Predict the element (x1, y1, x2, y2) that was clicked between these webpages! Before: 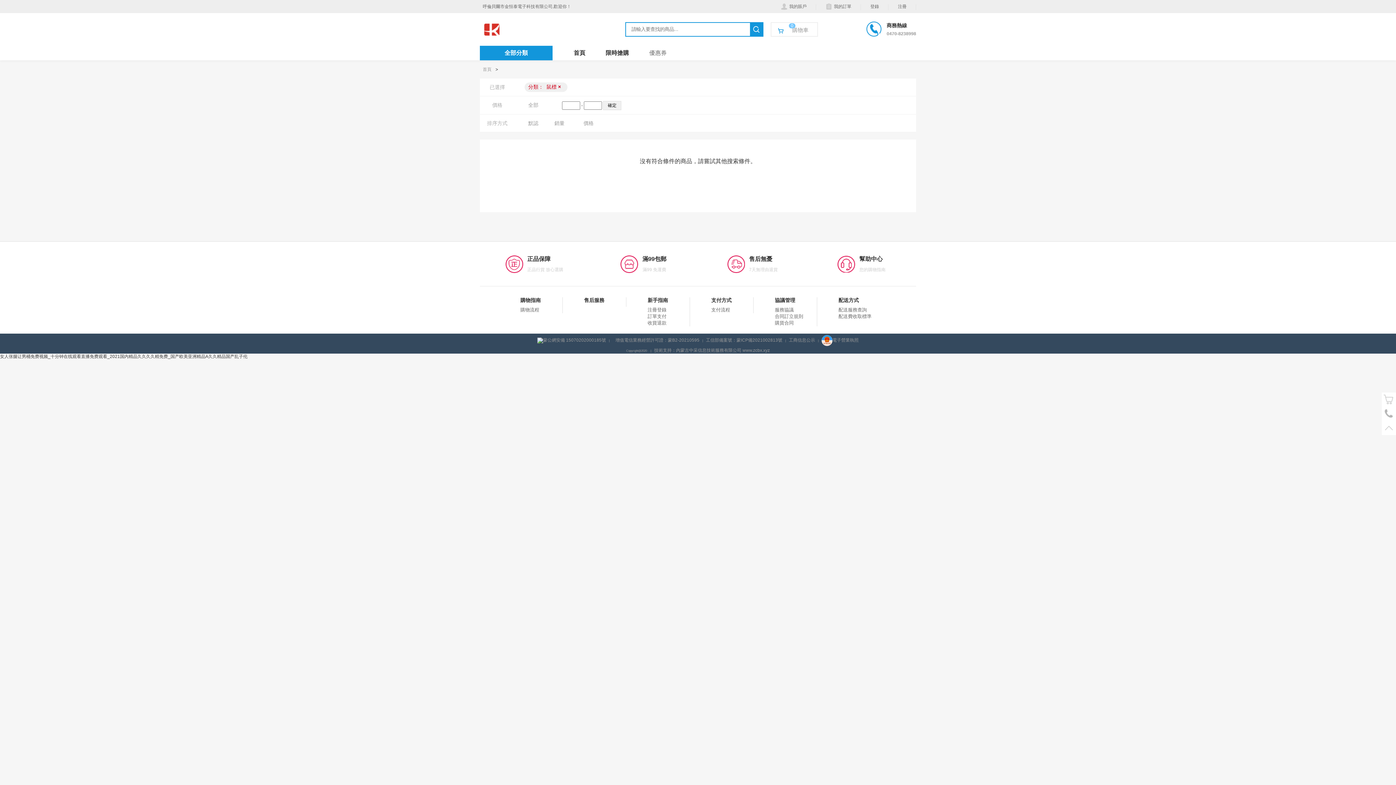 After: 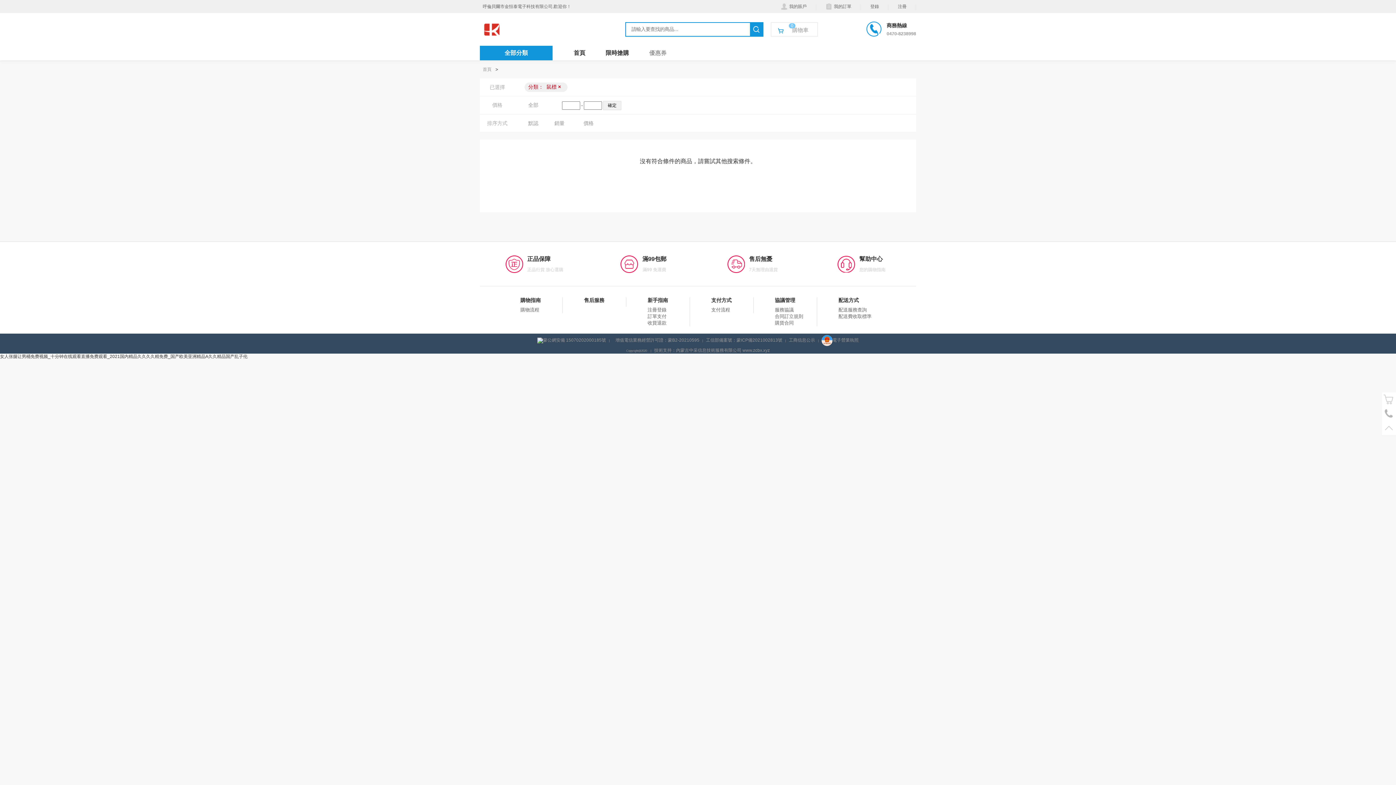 Action: label: 蒙公網安備 15070202000185號 bbox: (537, 337, 606, 343)